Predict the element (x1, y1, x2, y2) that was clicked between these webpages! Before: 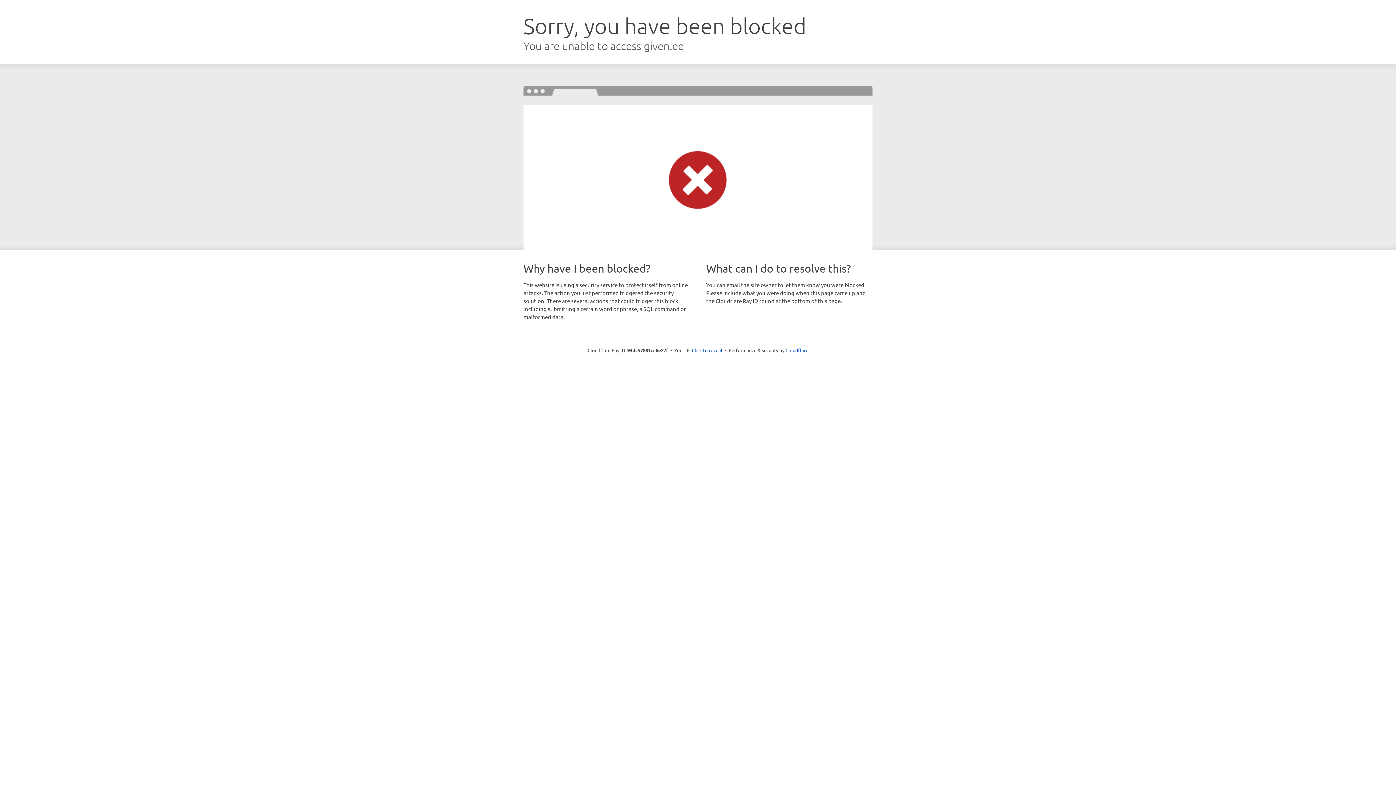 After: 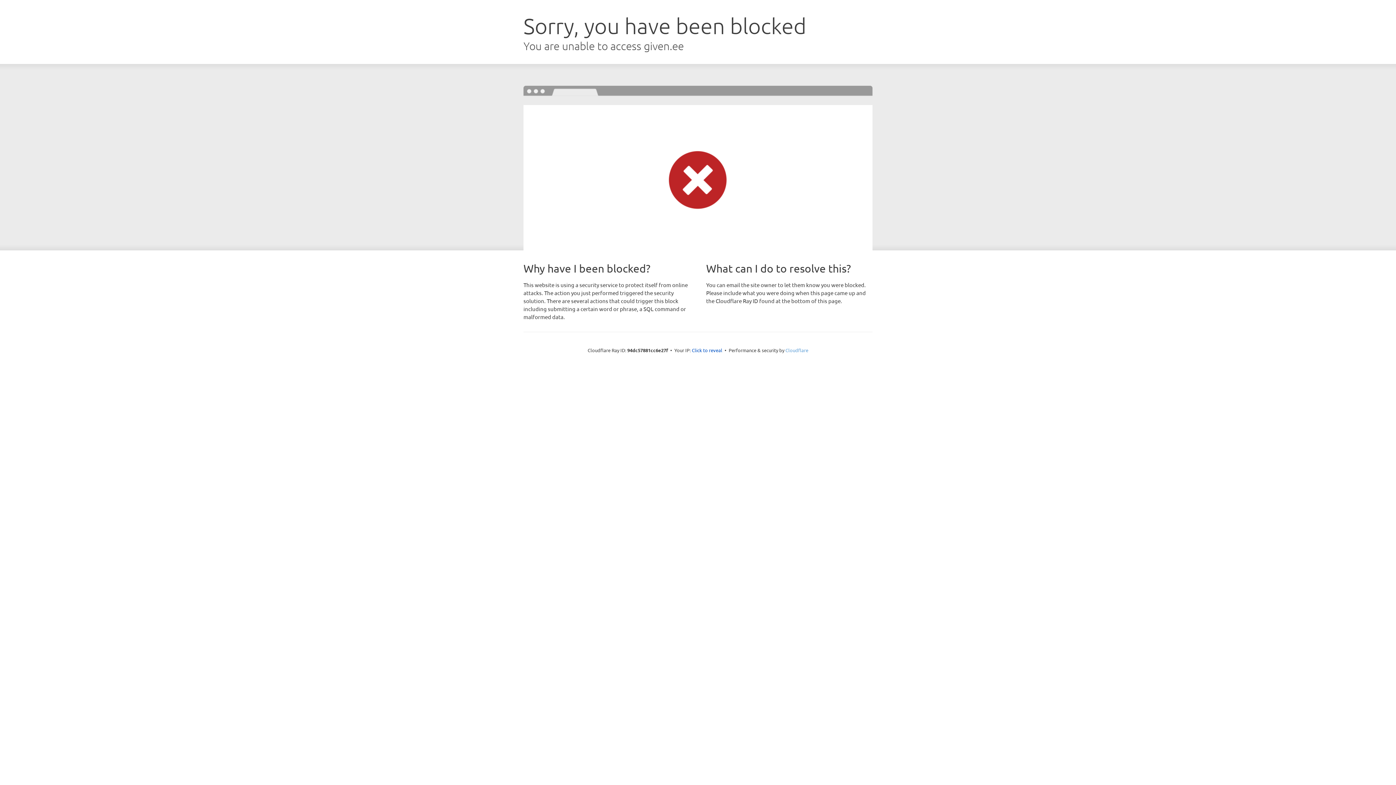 Action: label: Cloudflare bbox: (785, 347, 808, 353)